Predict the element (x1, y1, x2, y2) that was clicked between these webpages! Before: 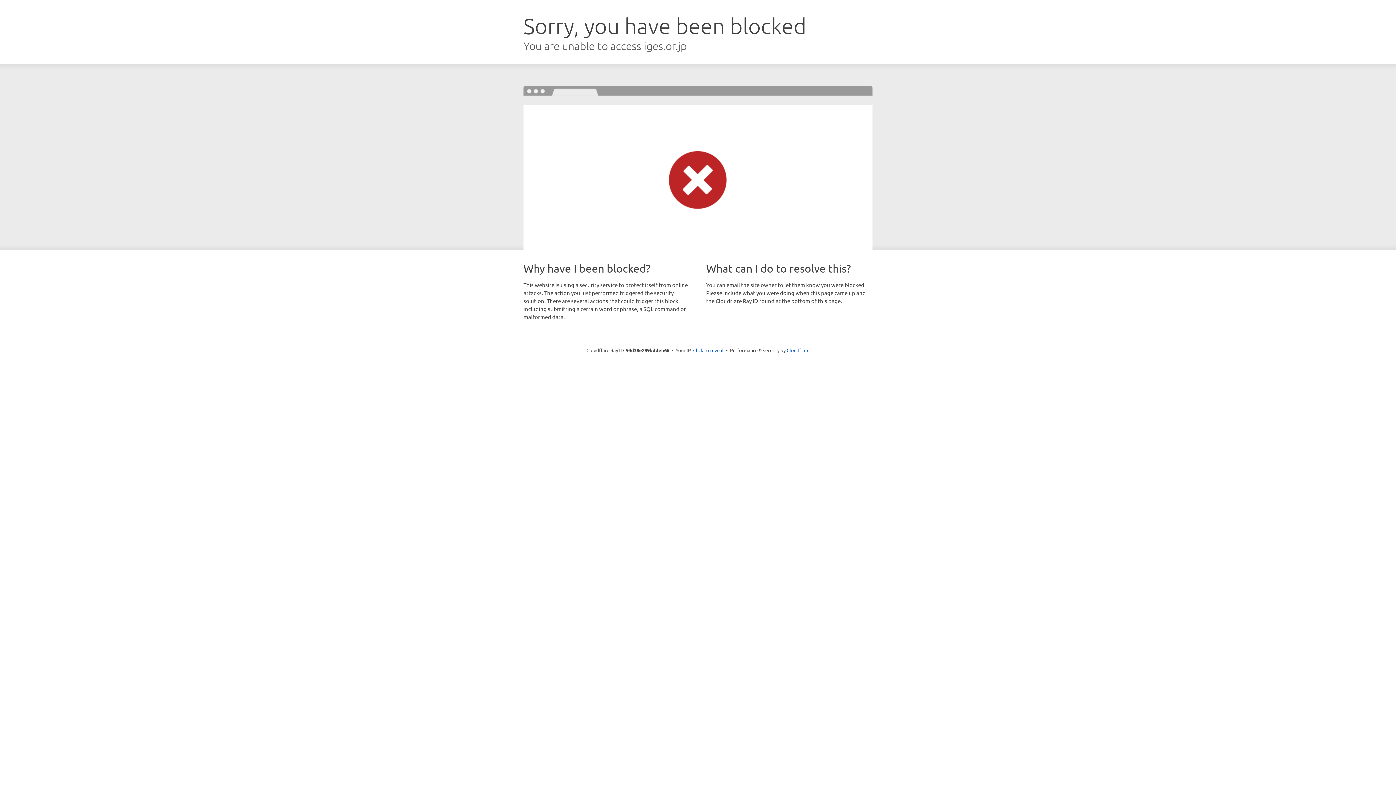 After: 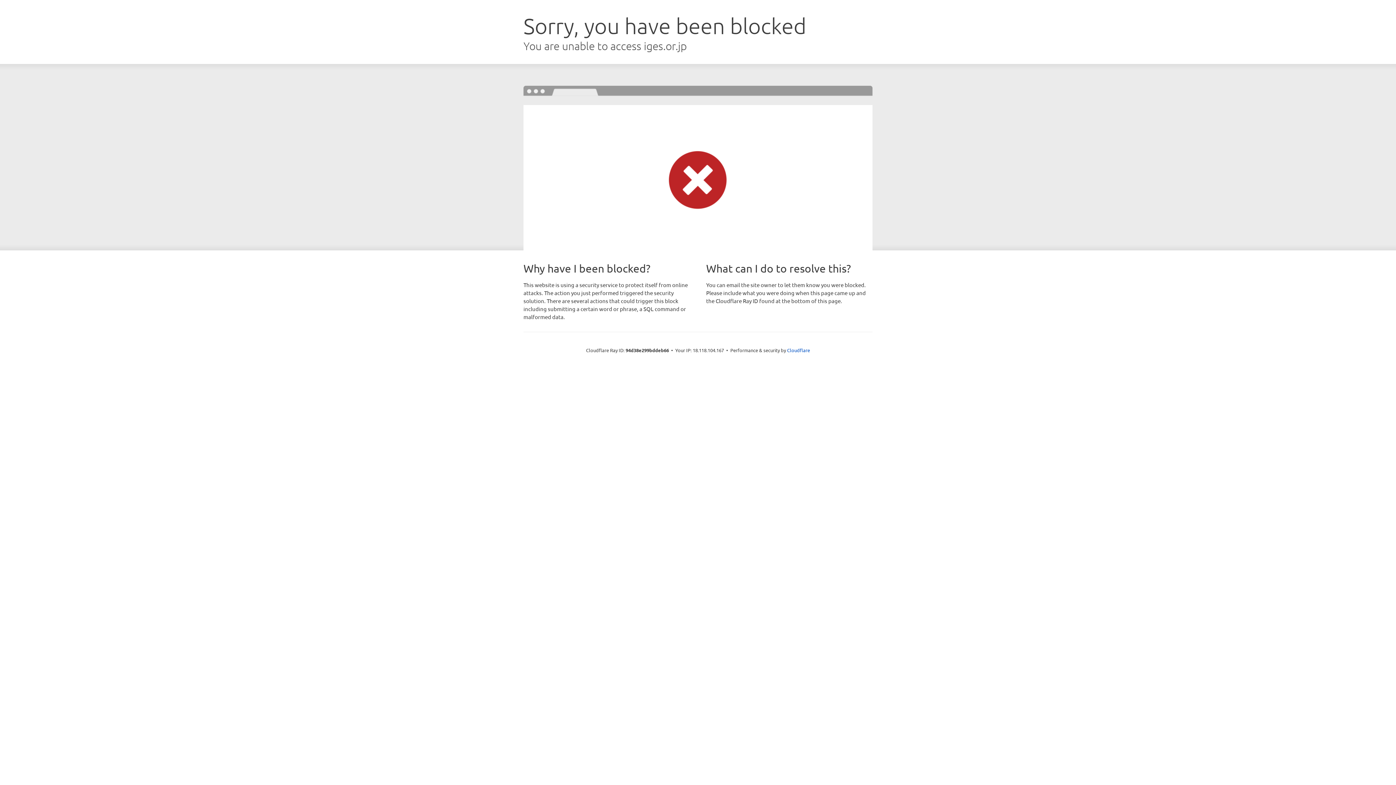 Action: bbox: (693, 346, 723, 353) label: Click to reveal